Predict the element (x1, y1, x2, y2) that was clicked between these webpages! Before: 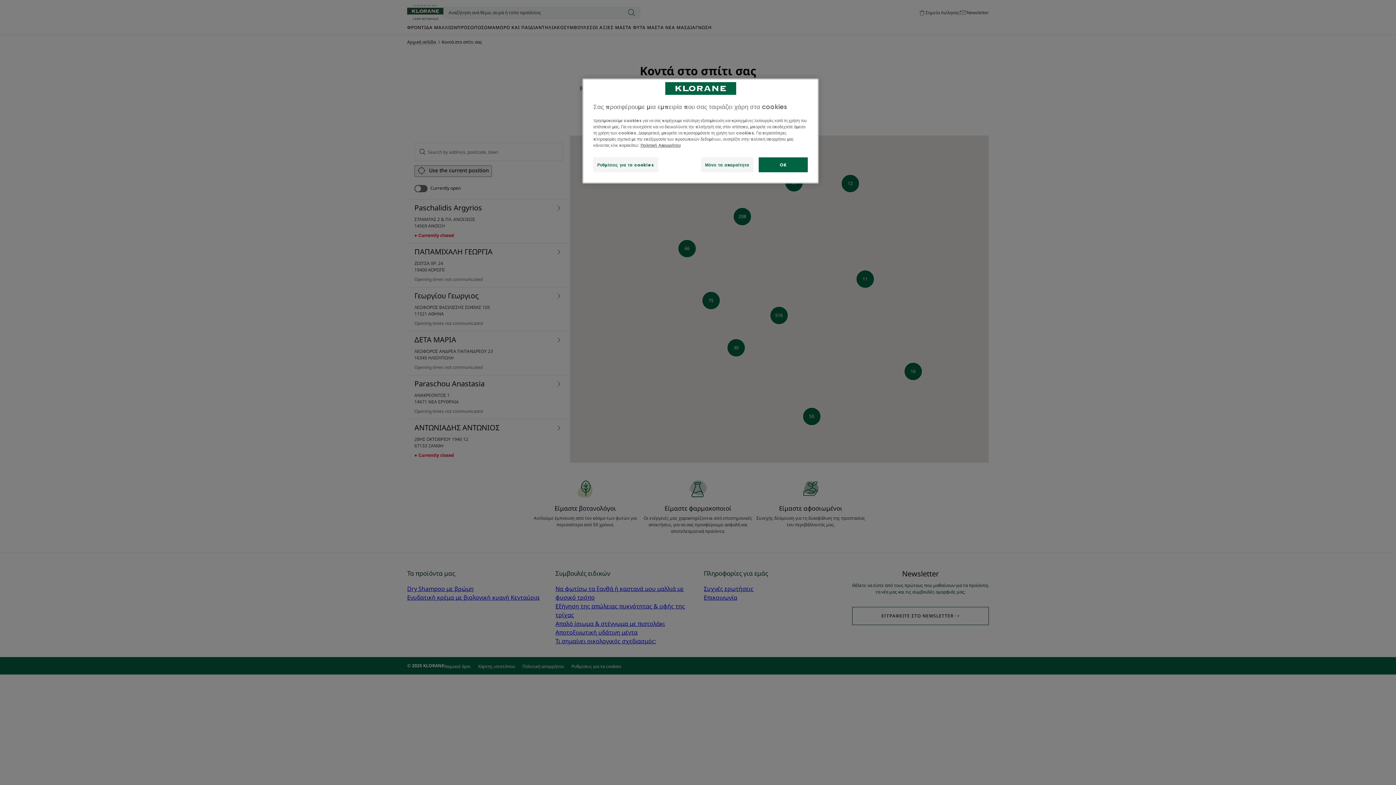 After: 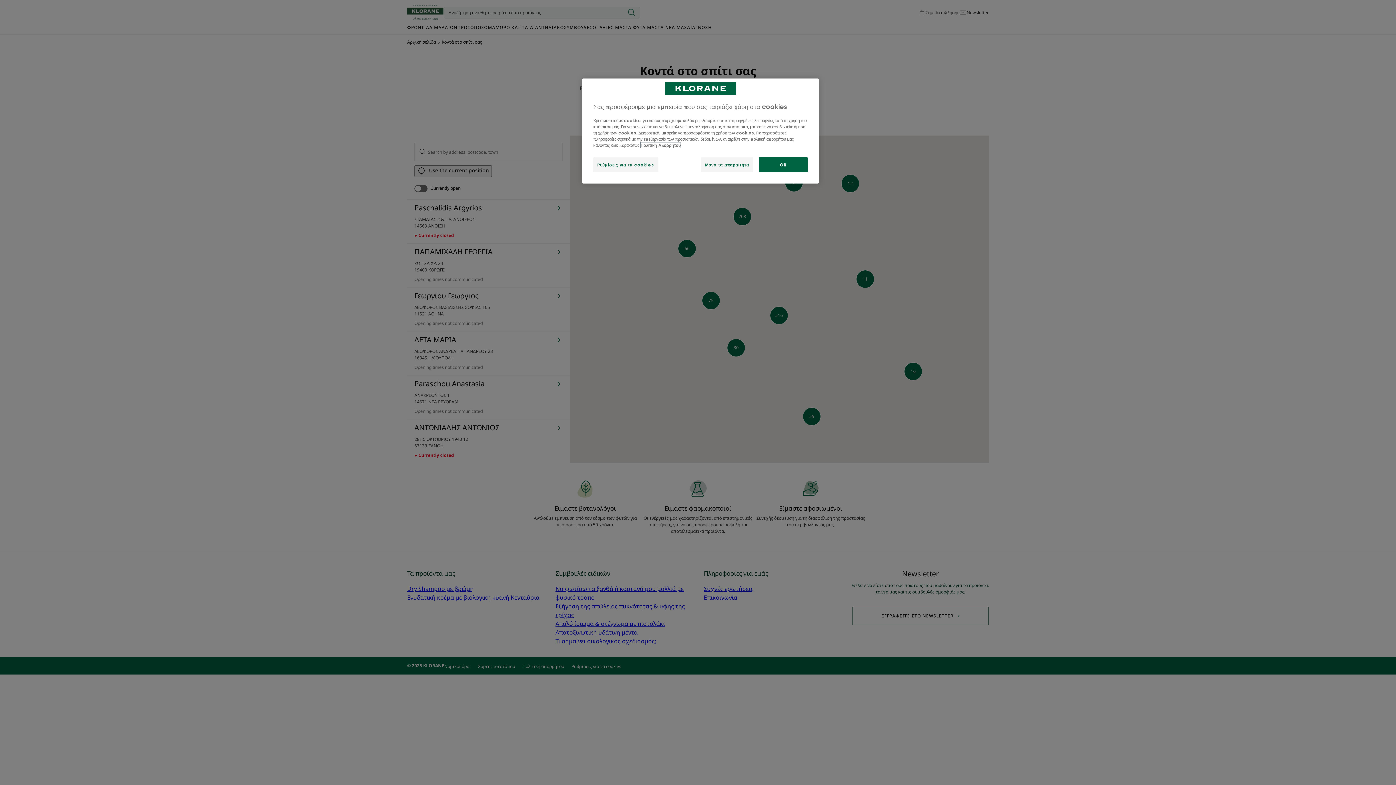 Action: bbox: (640, 142, 680, 147) label: Περισσότερες πληροφορίες σχετικά με το απόρρητό σας, ανοίγει σε νέα καρτέλα